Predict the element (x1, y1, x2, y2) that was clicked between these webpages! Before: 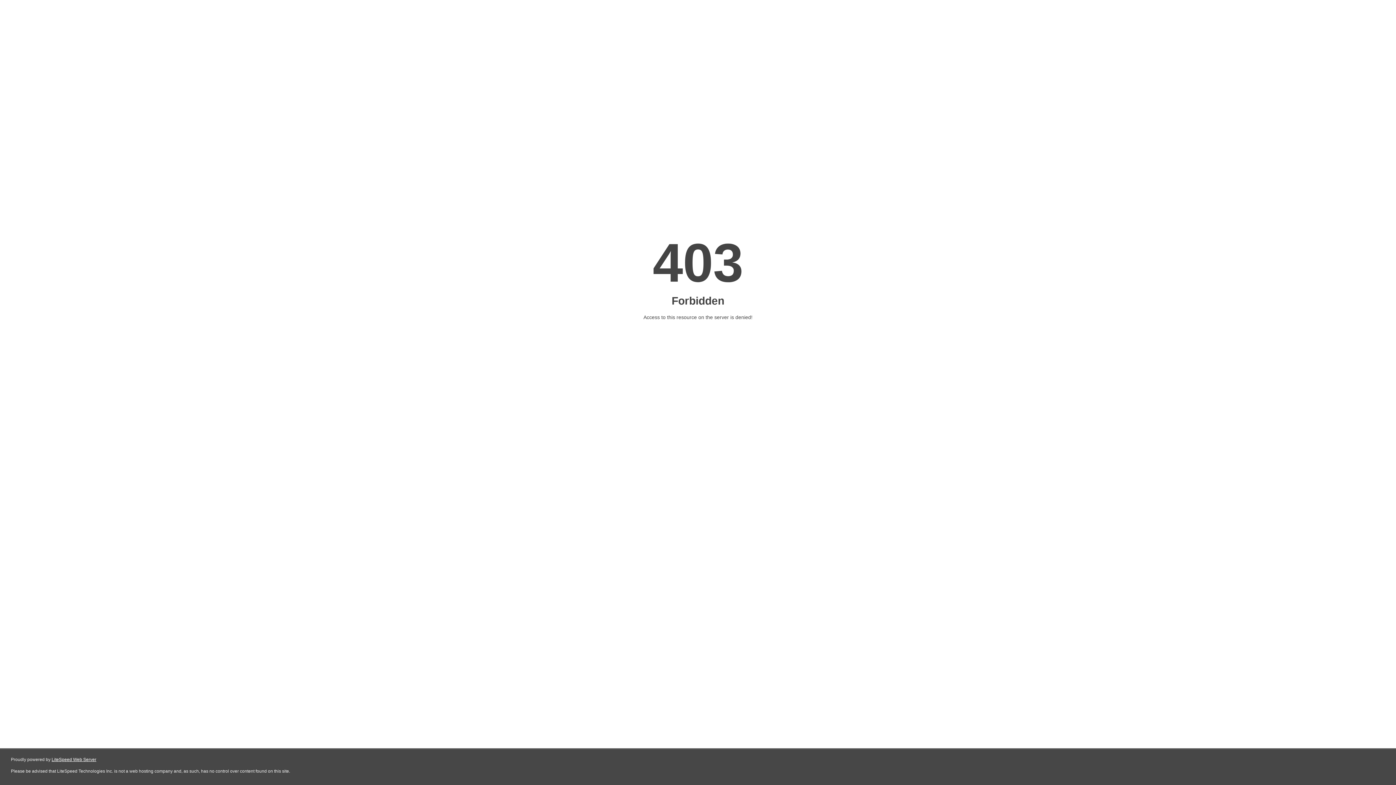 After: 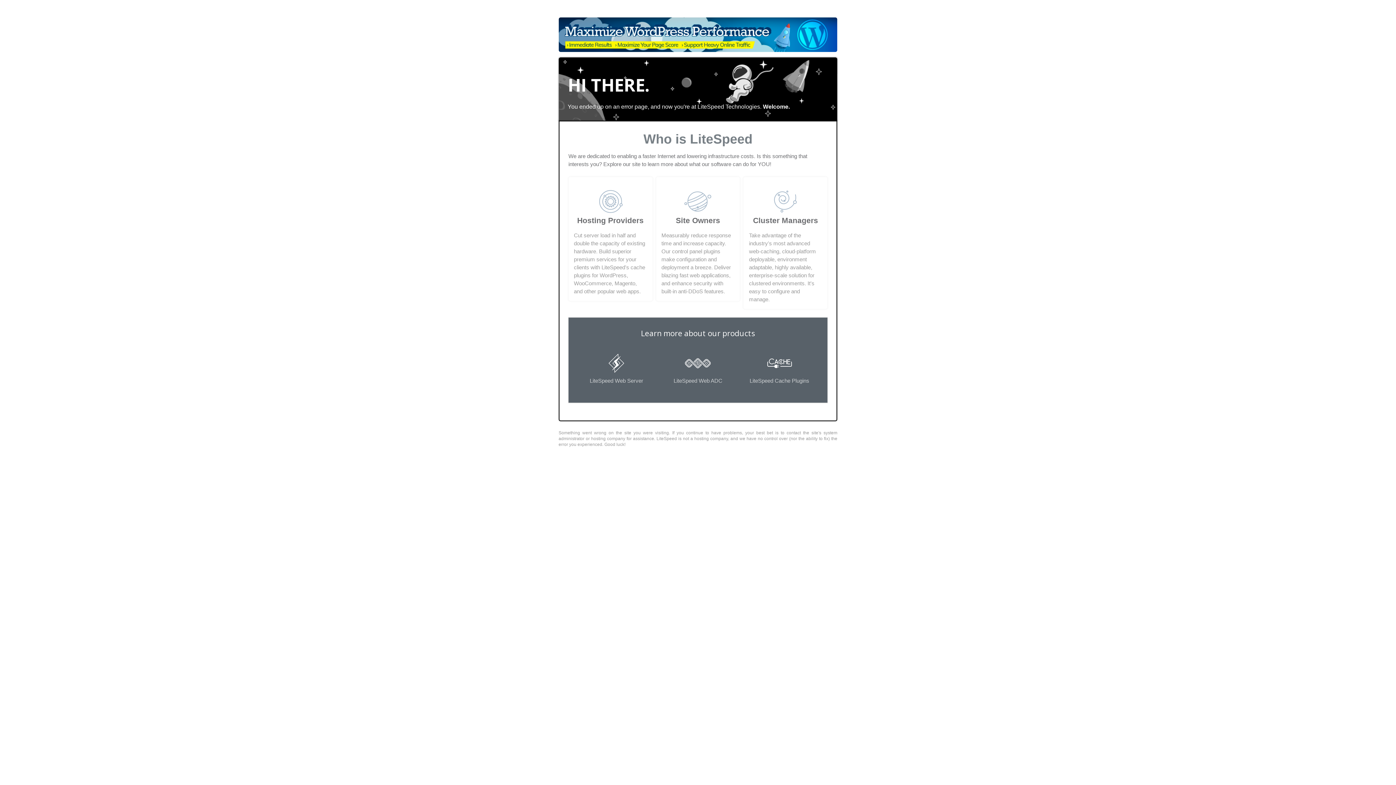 Action: label: LiteSpeed Web Server bbox: (51, 757, 96, 762)